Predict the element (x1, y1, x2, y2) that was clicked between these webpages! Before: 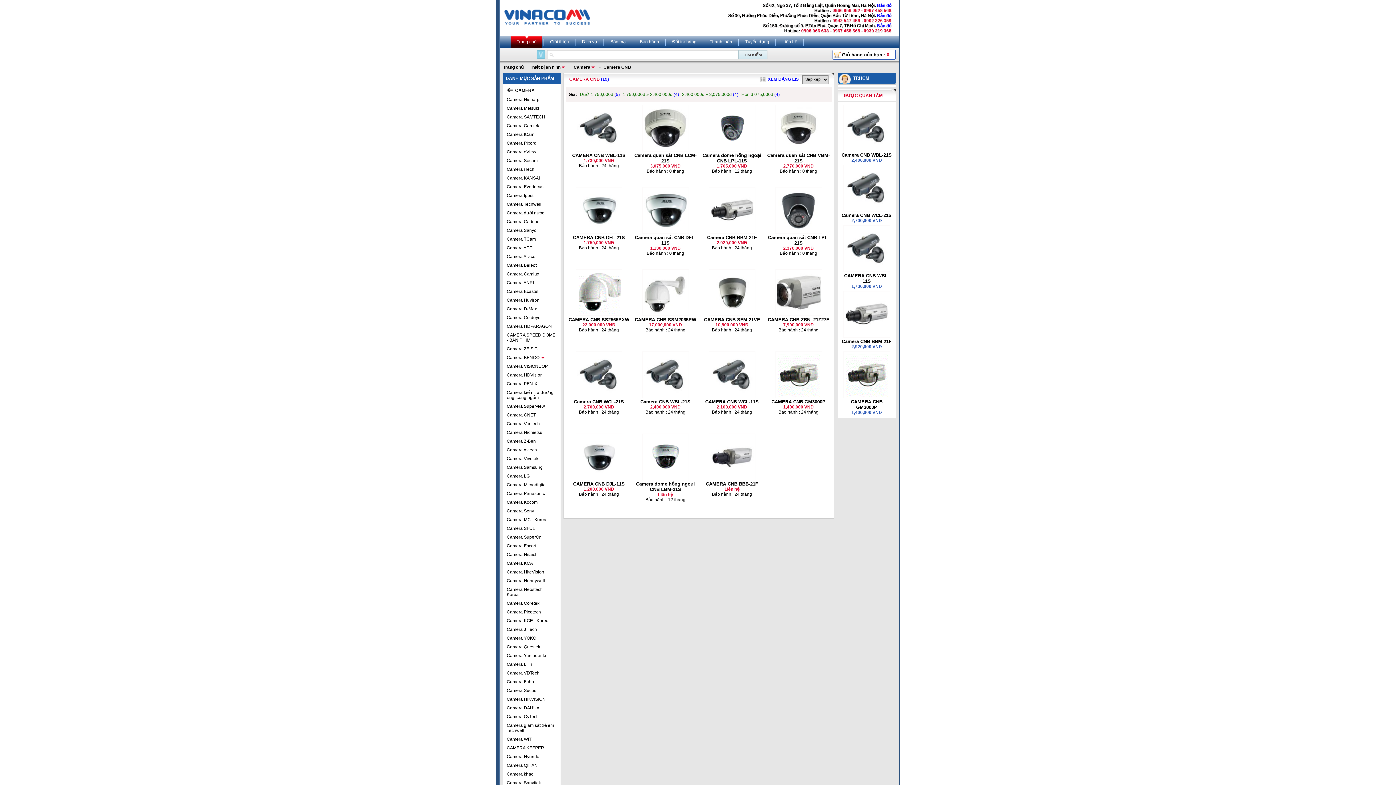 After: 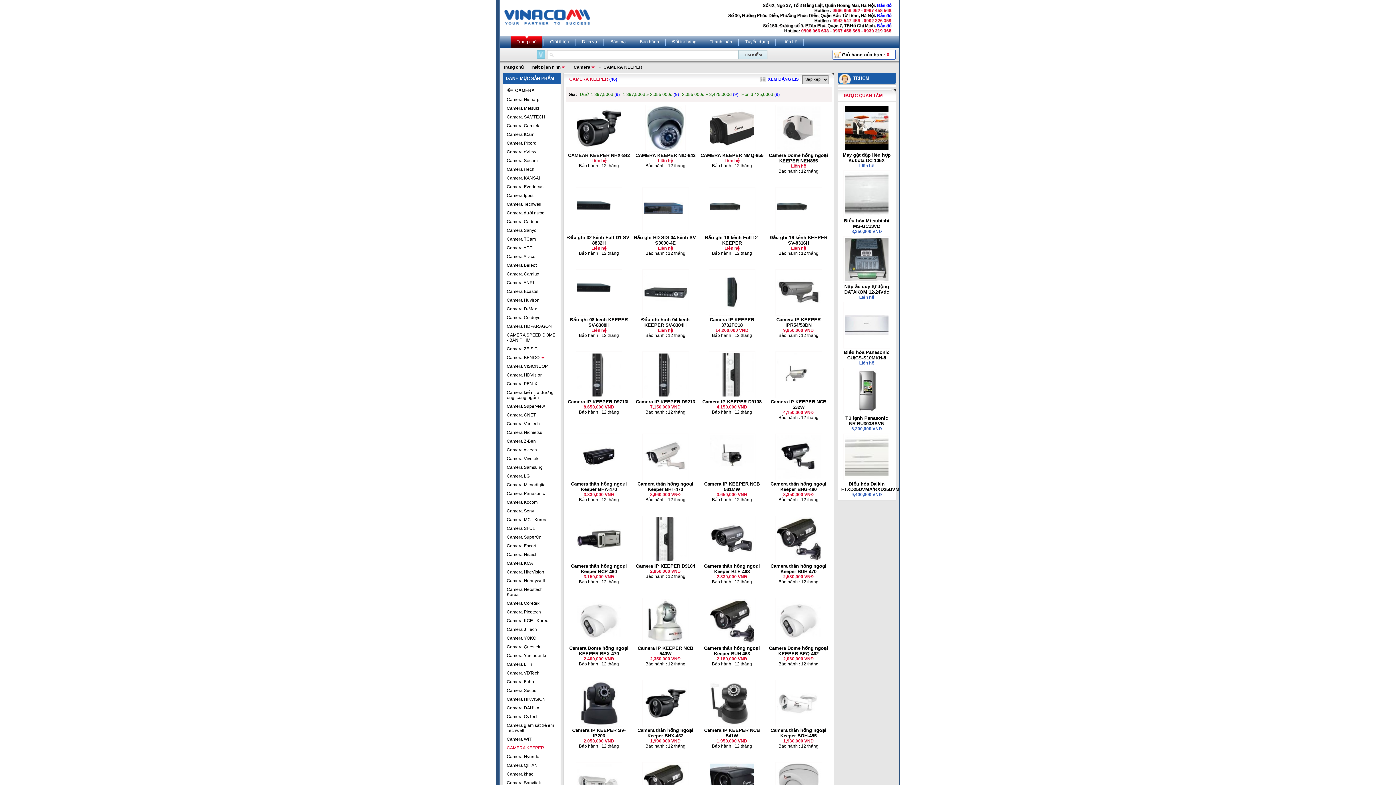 Action: label: CAMERA KEEPER bbox: (506, 745, 544, 750)